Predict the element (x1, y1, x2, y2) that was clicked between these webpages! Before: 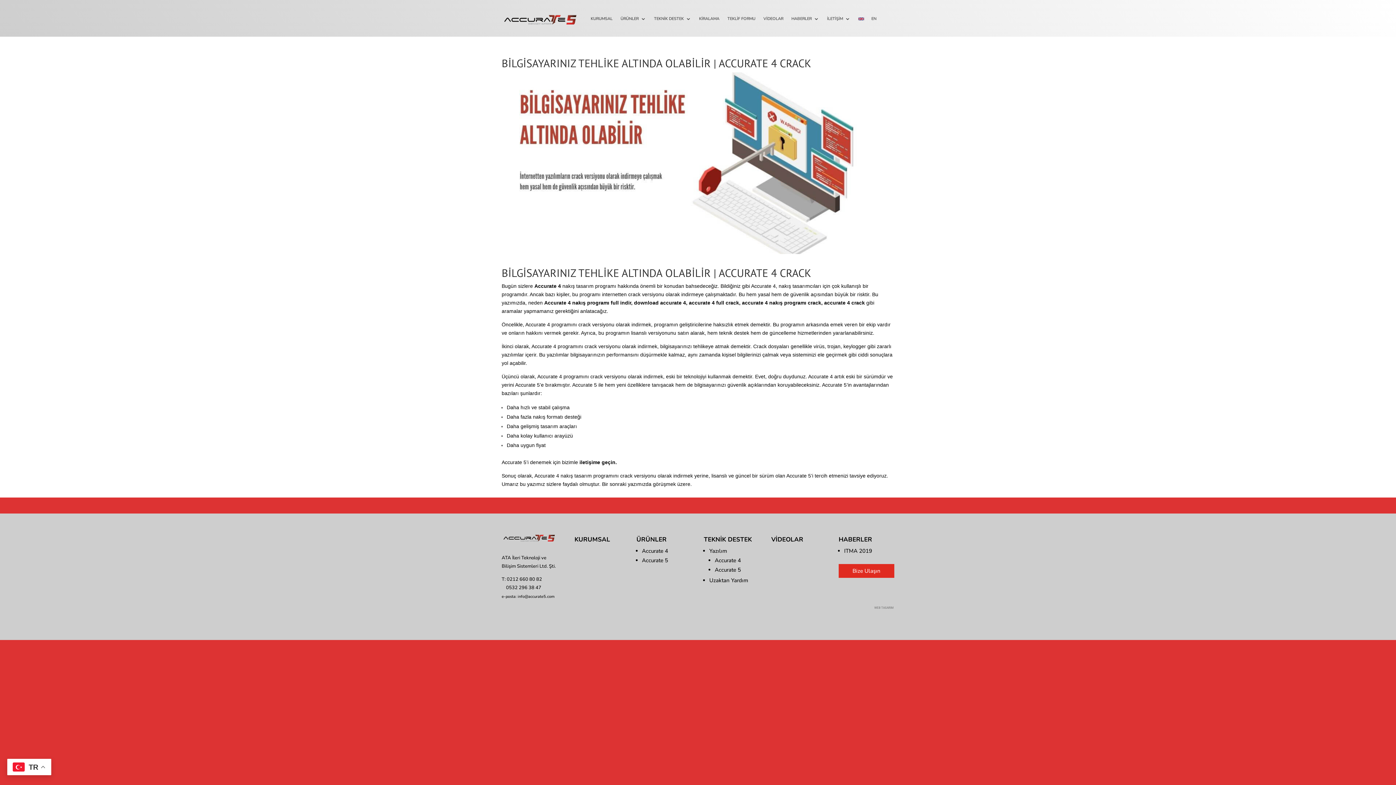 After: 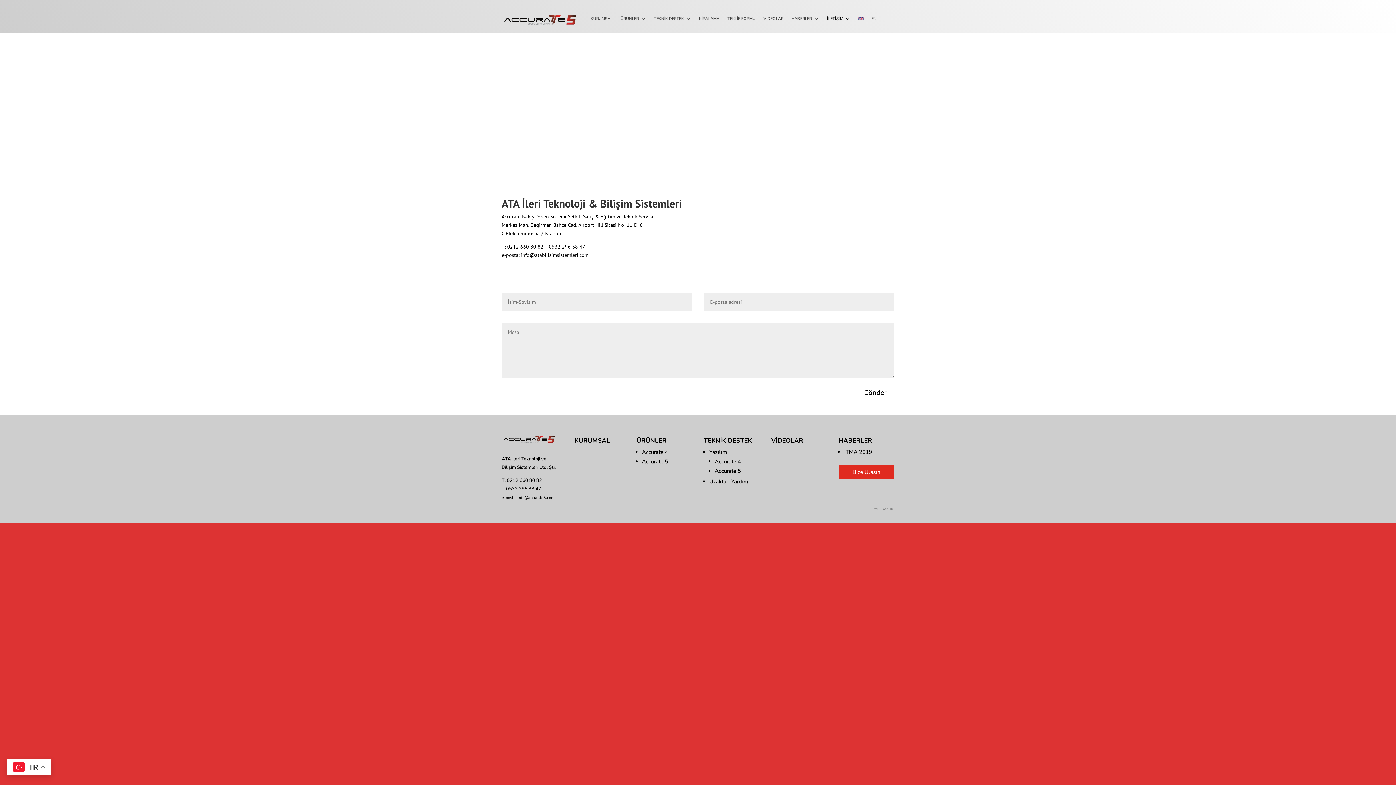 Action: label: İLETİŞİM bbox: (827, 5, 850, 32)